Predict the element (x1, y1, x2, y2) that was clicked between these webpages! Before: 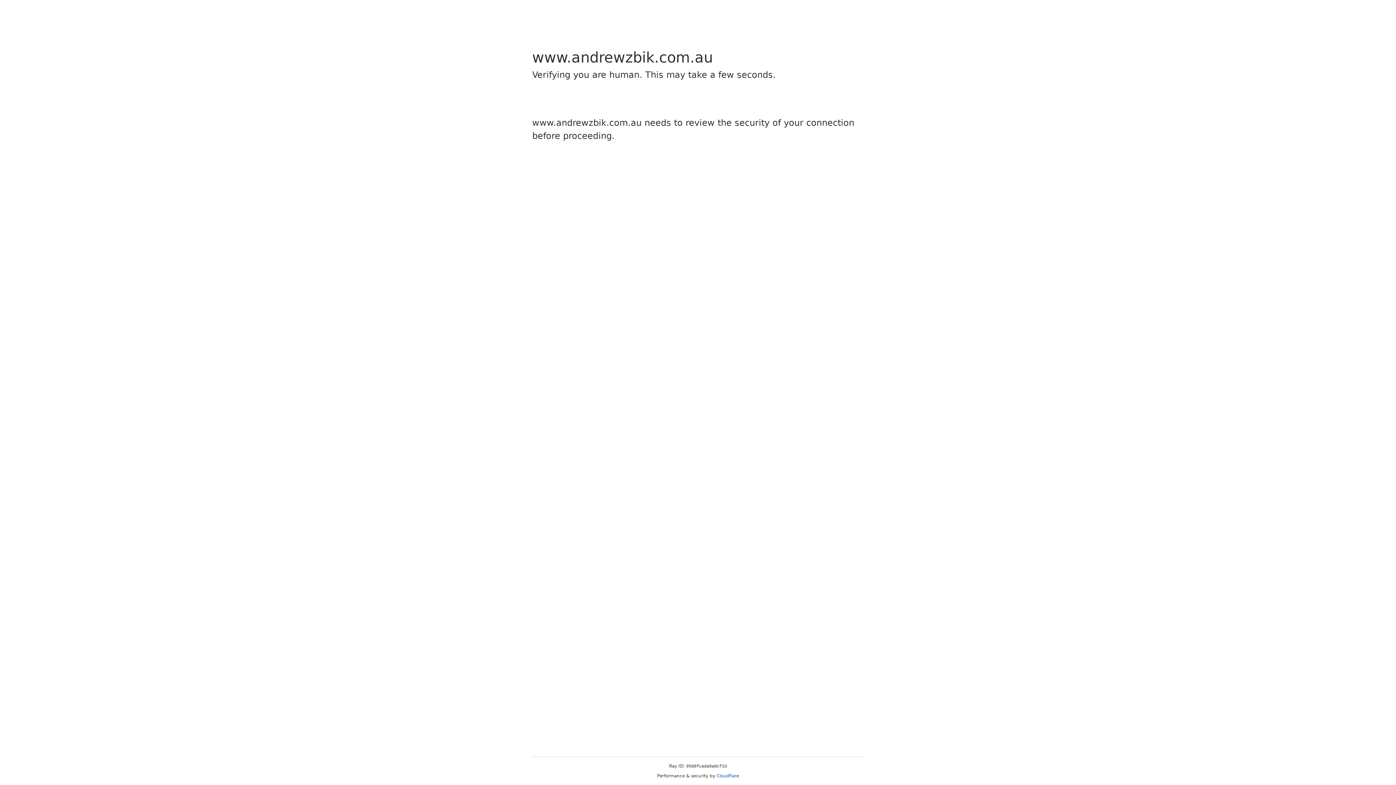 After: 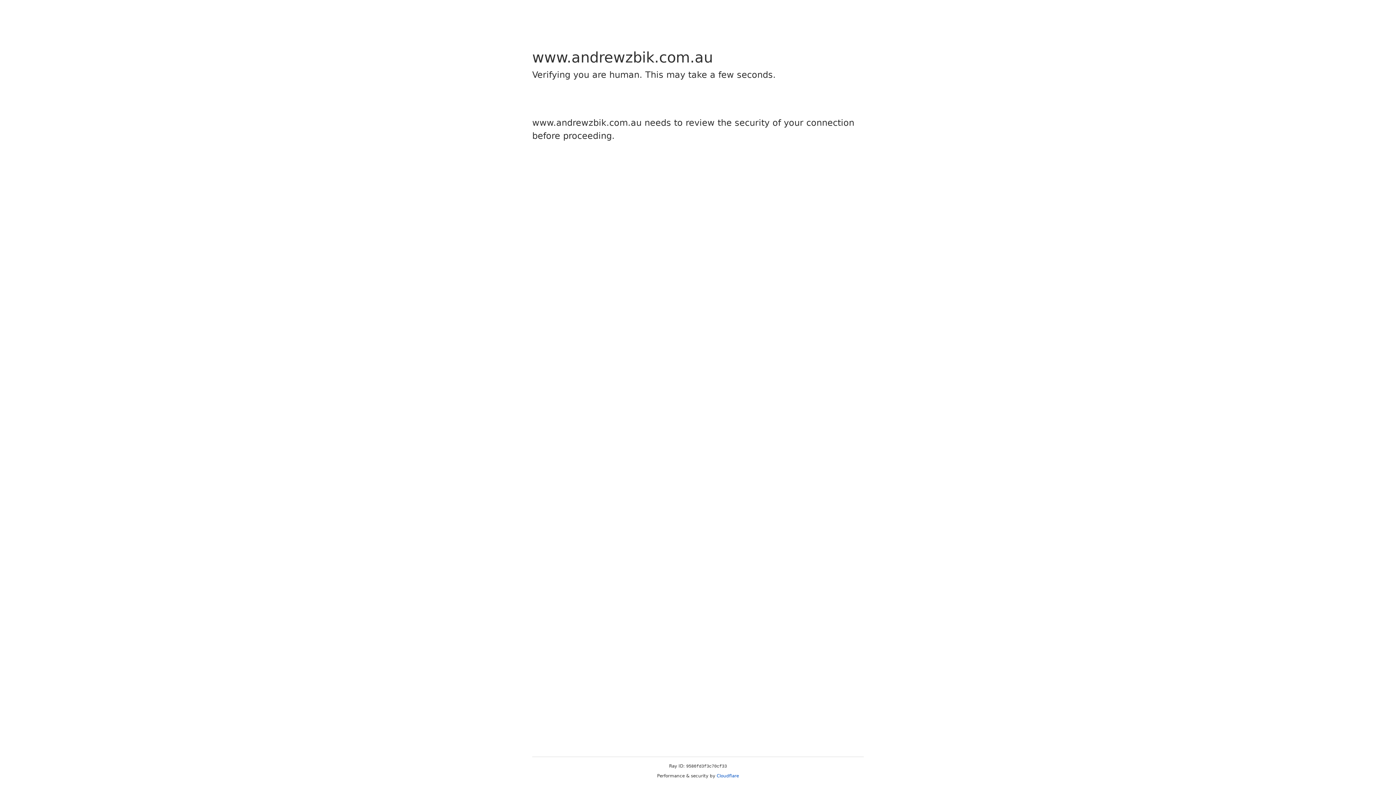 Action: bbox: (716, 773, 739, 778) label: Cloudflare